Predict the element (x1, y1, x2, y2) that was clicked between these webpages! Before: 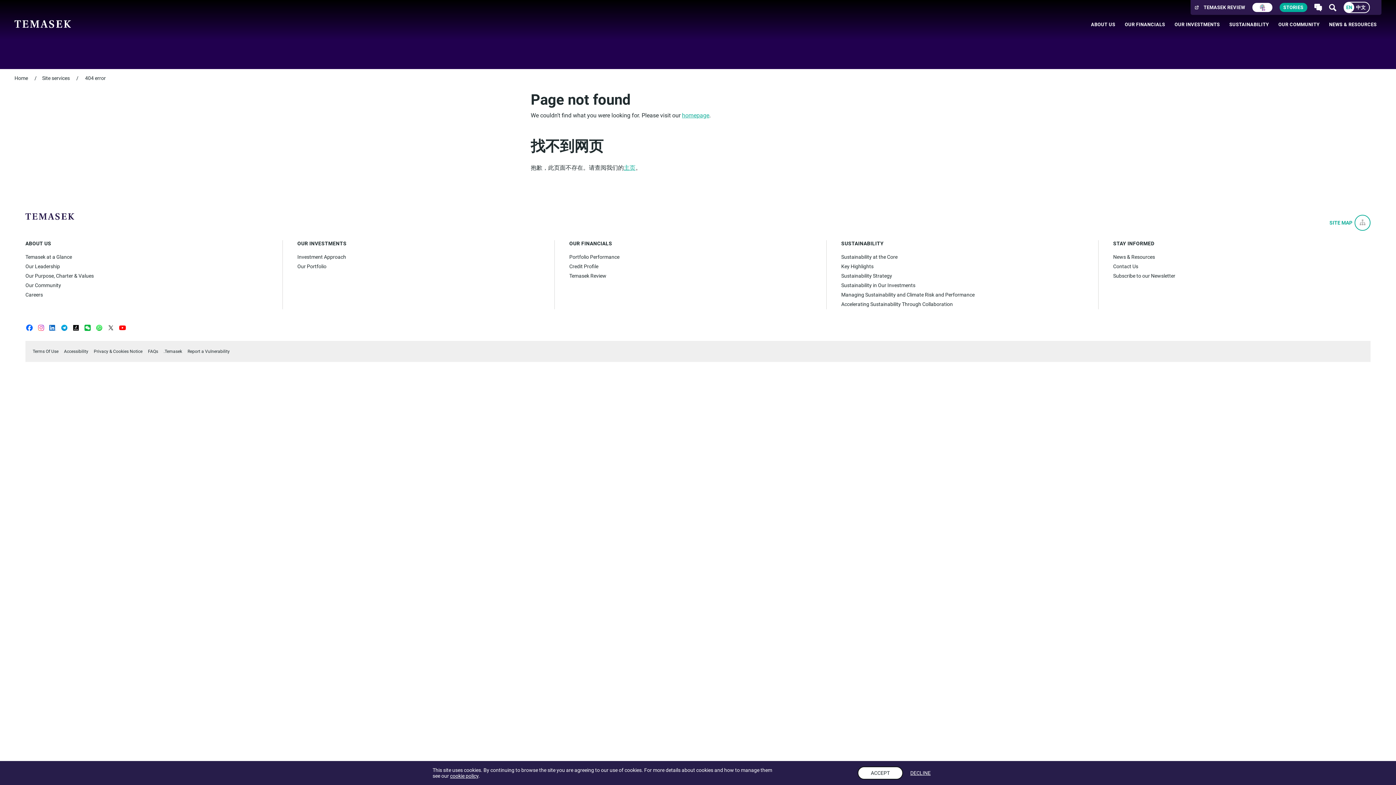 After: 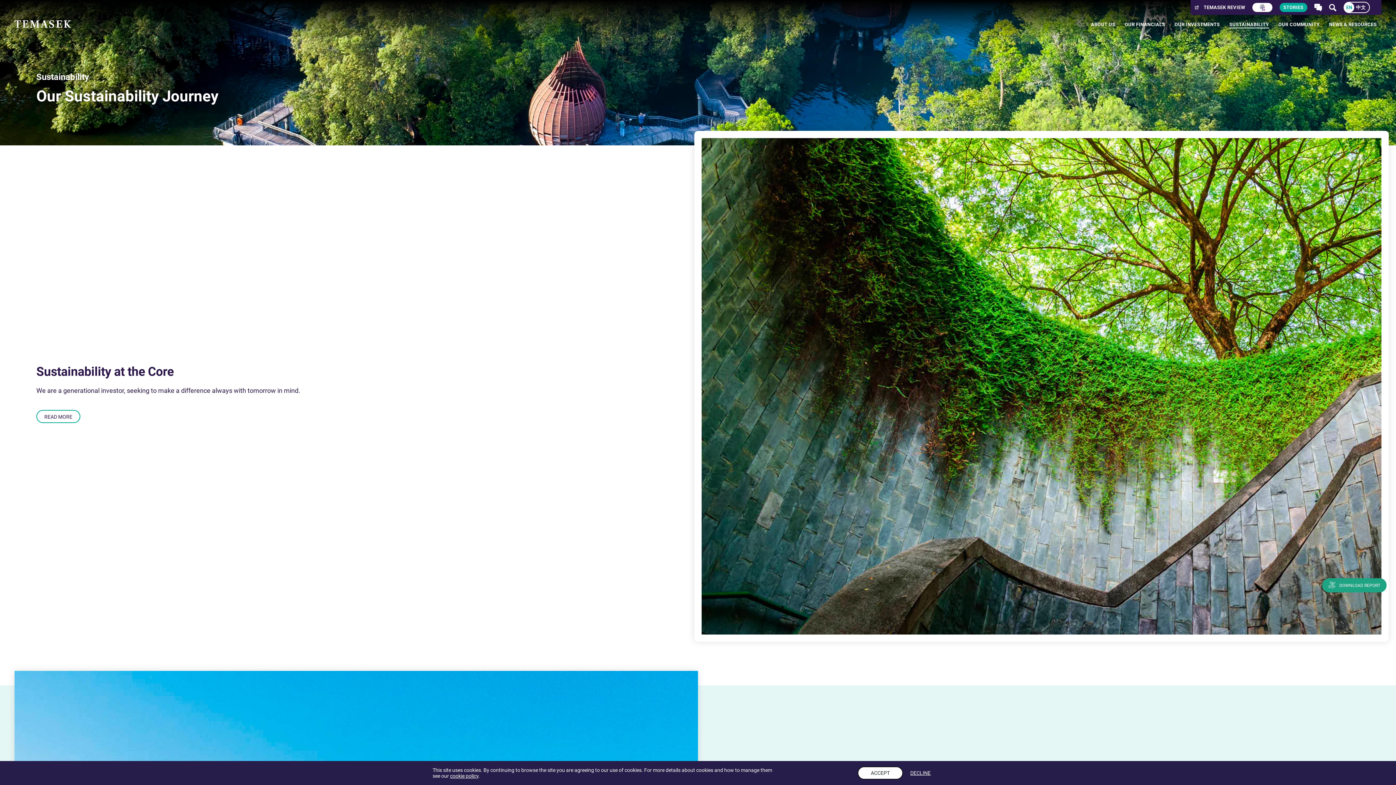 Action: bbox: (841, 240, 884, 246) label: SUSTAINABILITY